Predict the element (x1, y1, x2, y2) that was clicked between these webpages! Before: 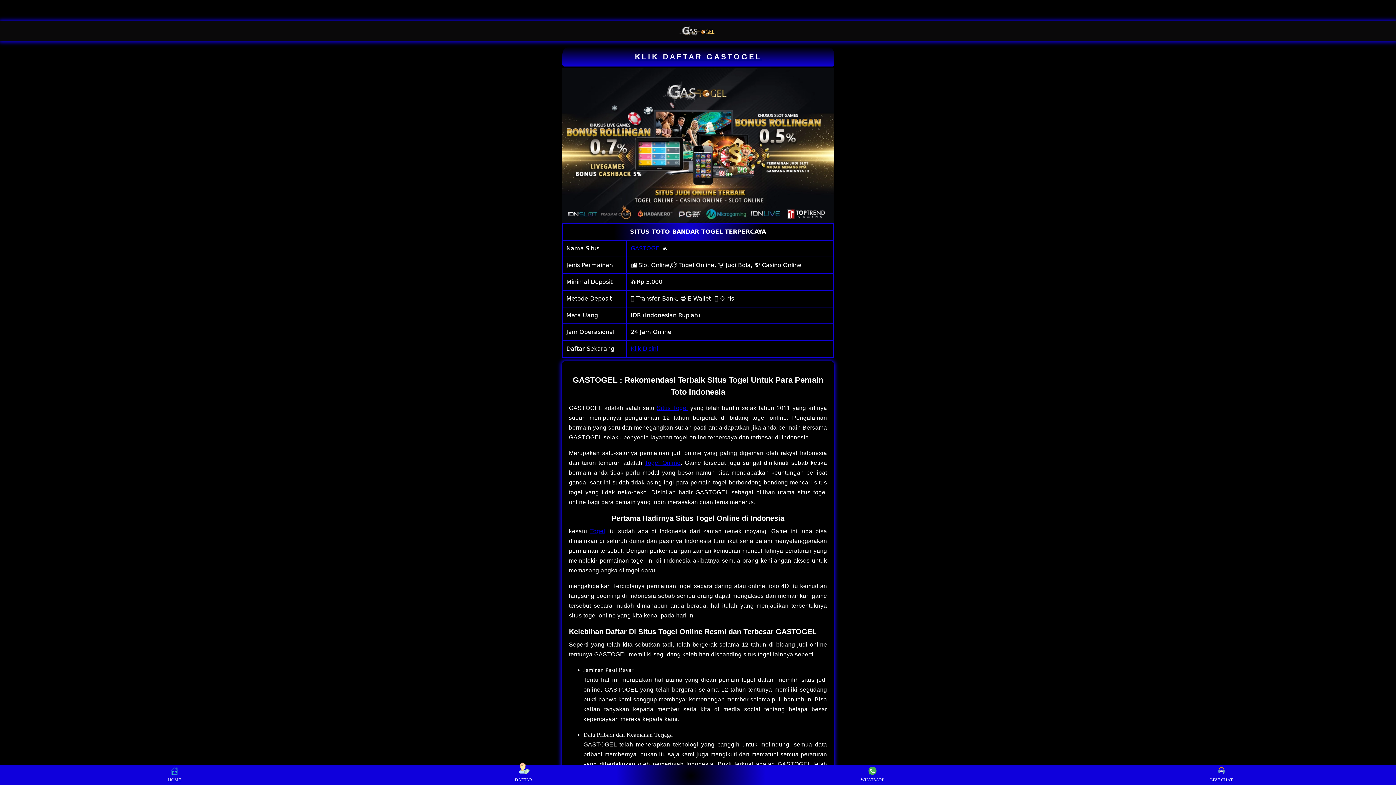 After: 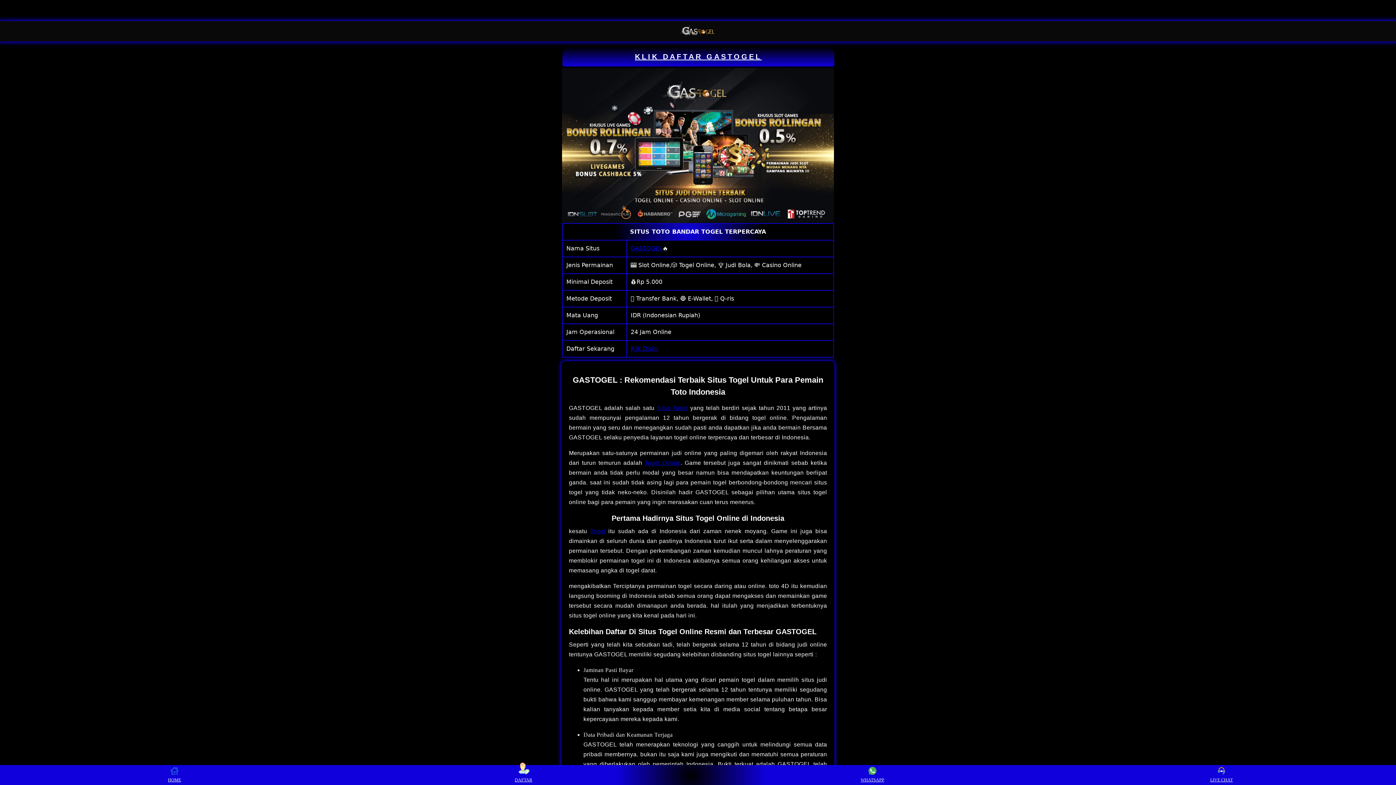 Action: label: Togel bbox: (590, 528, 605, 534)